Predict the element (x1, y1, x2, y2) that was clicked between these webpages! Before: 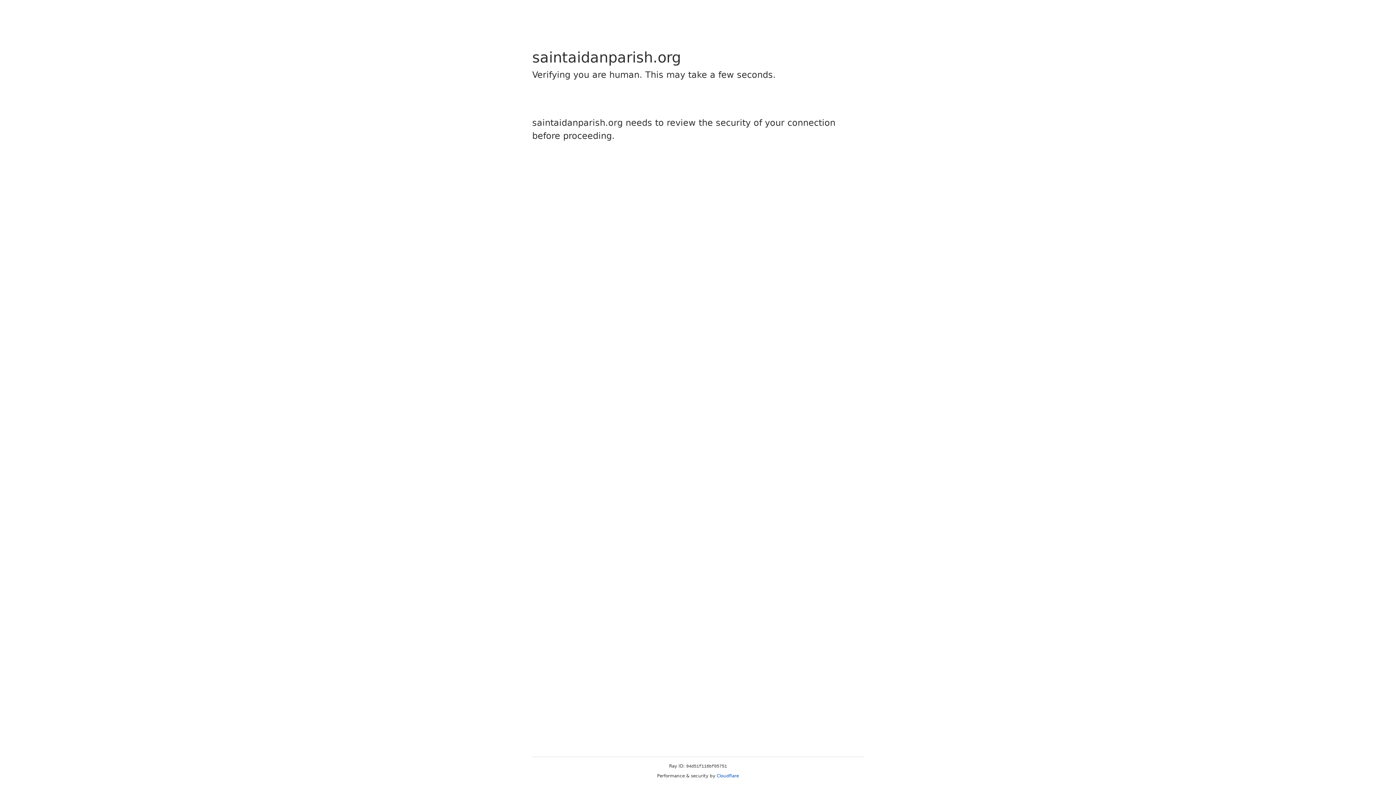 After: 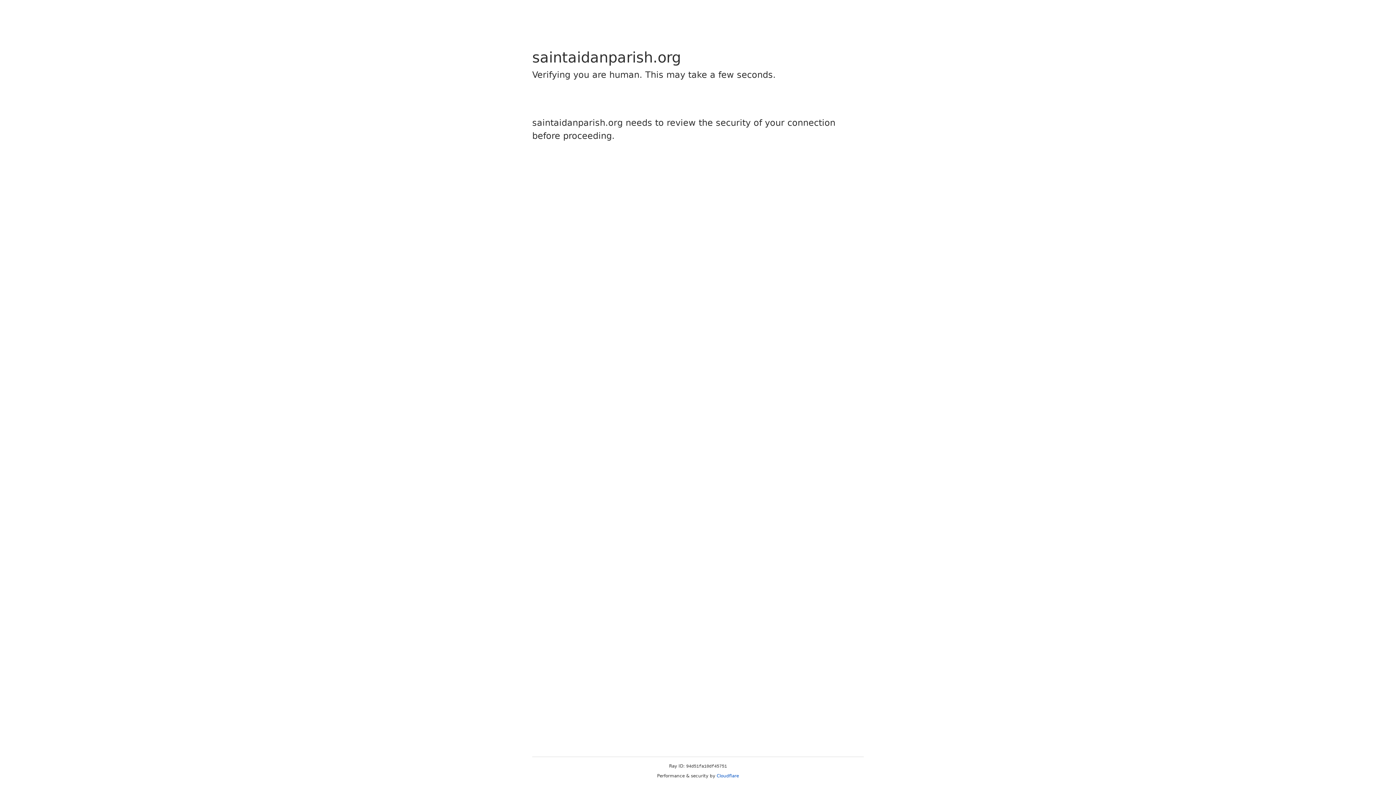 Action: label: Cloudflare bbox: (716, 773, 739, 778)